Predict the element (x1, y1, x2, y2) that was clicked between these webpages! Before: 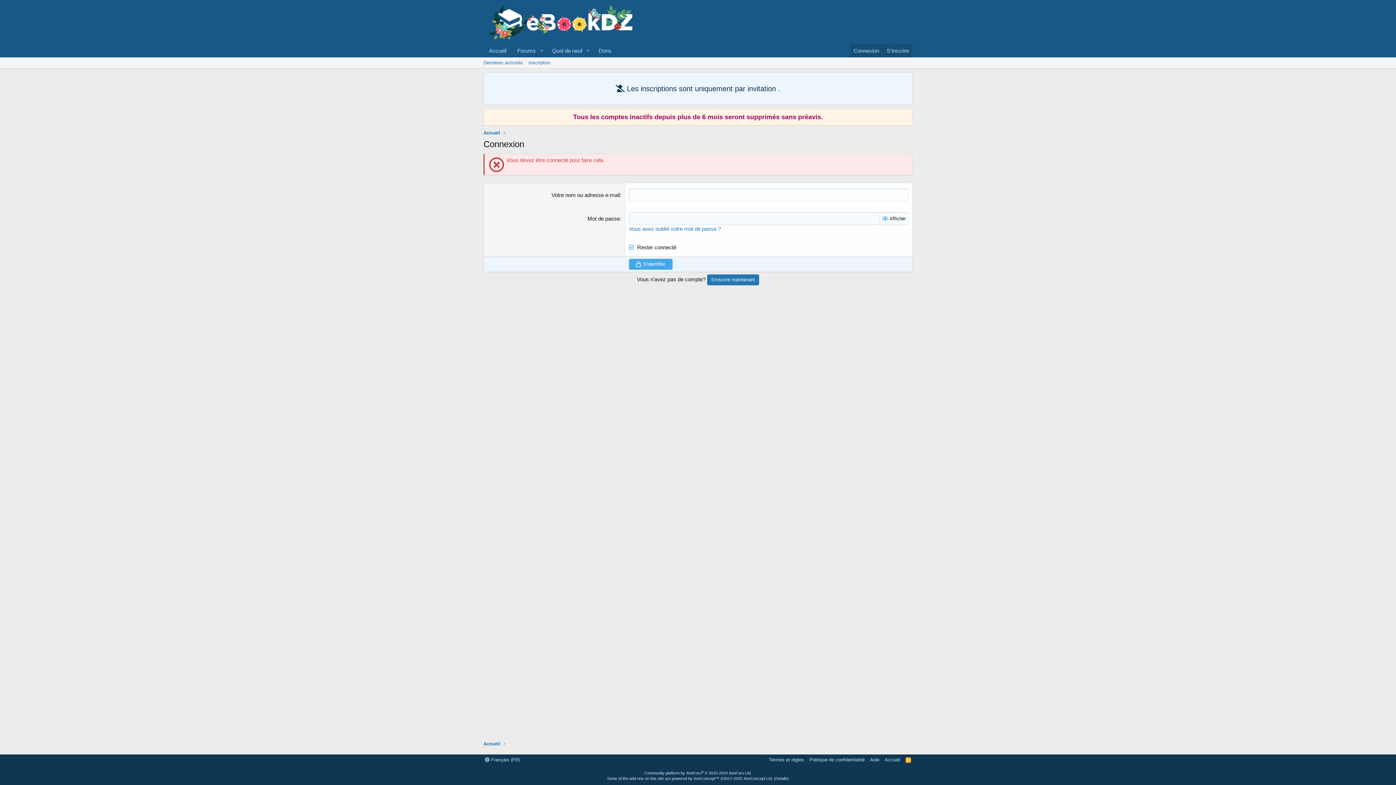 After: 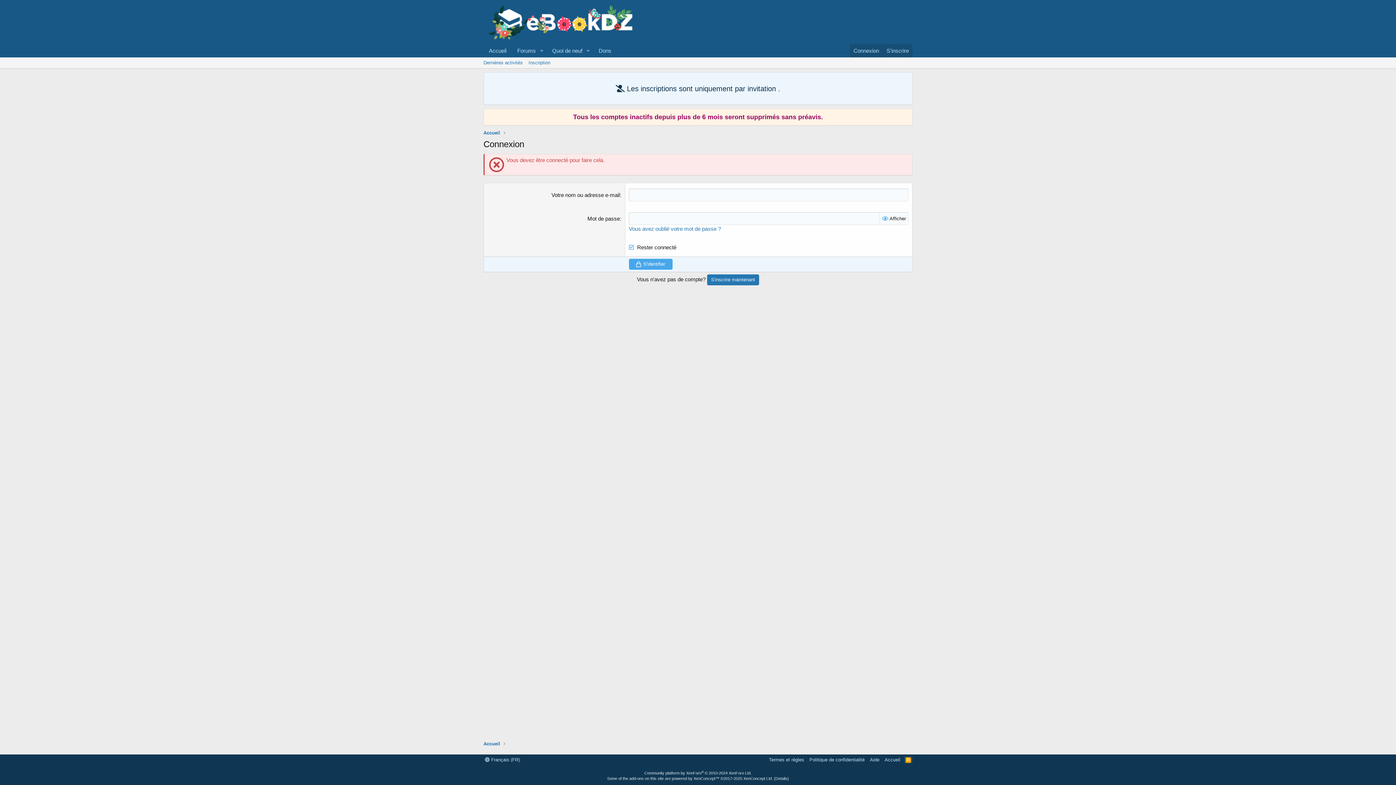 Action: label: RSS bbox: (904, 756, 912, 763)